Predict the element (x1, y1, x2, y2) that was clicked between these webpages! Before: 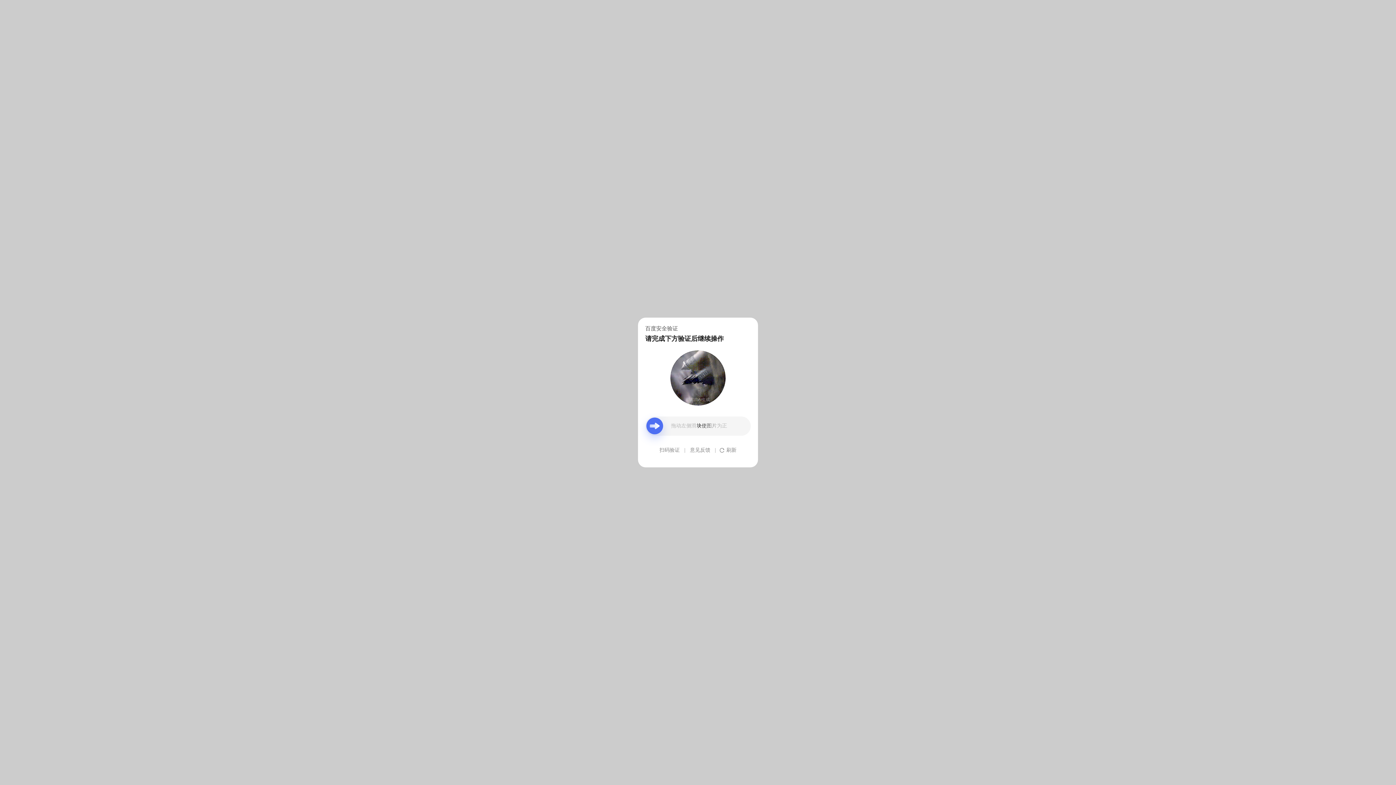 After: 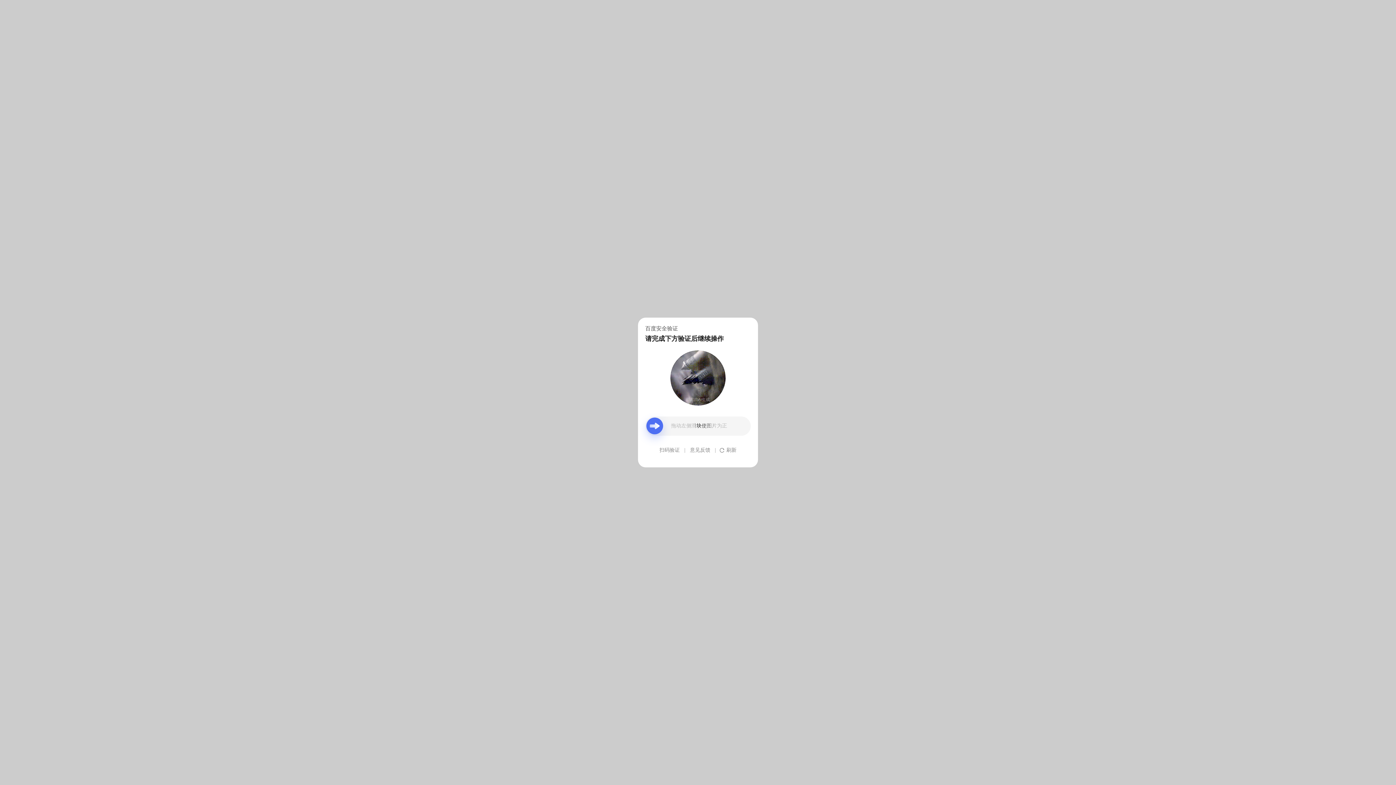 Action: bbox: (690, 439, 710, 461) label: 意见反馈